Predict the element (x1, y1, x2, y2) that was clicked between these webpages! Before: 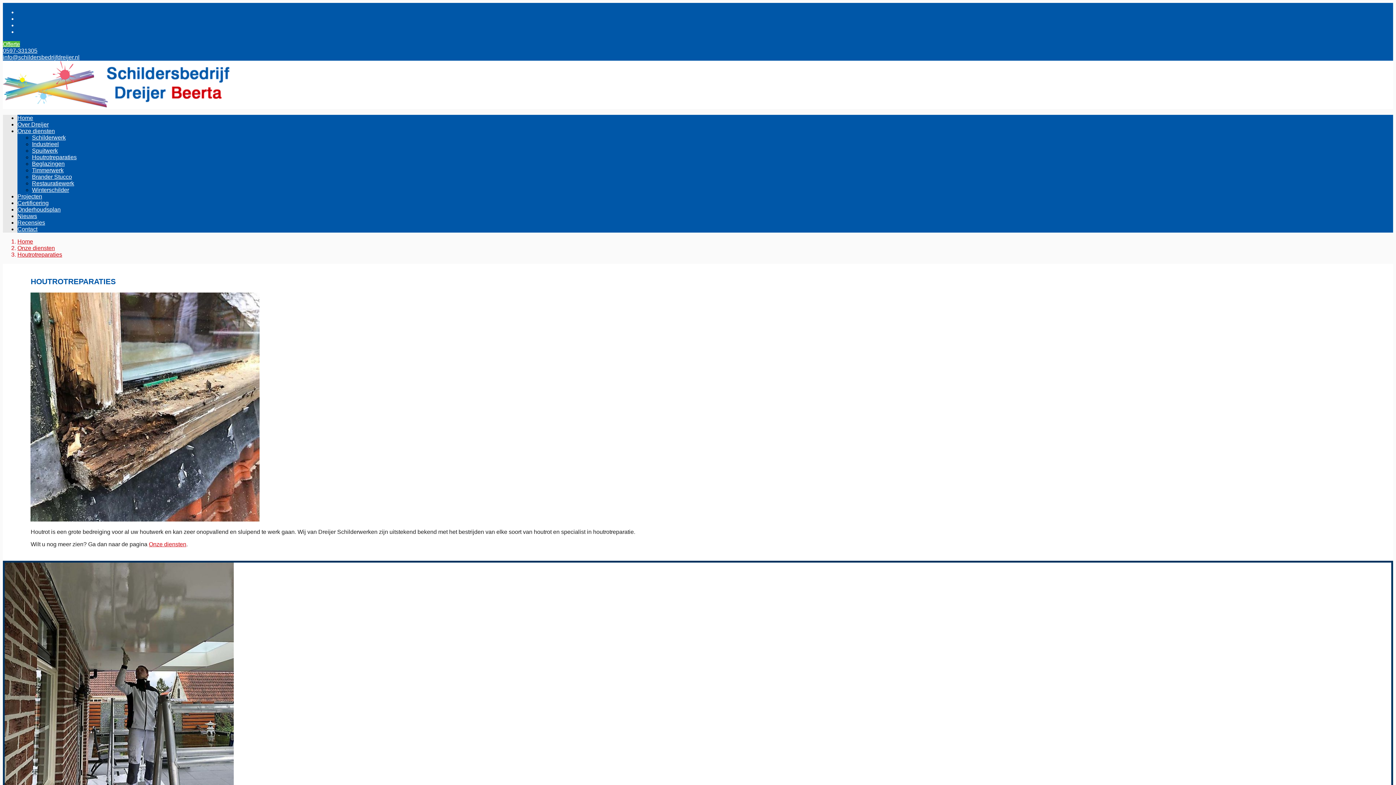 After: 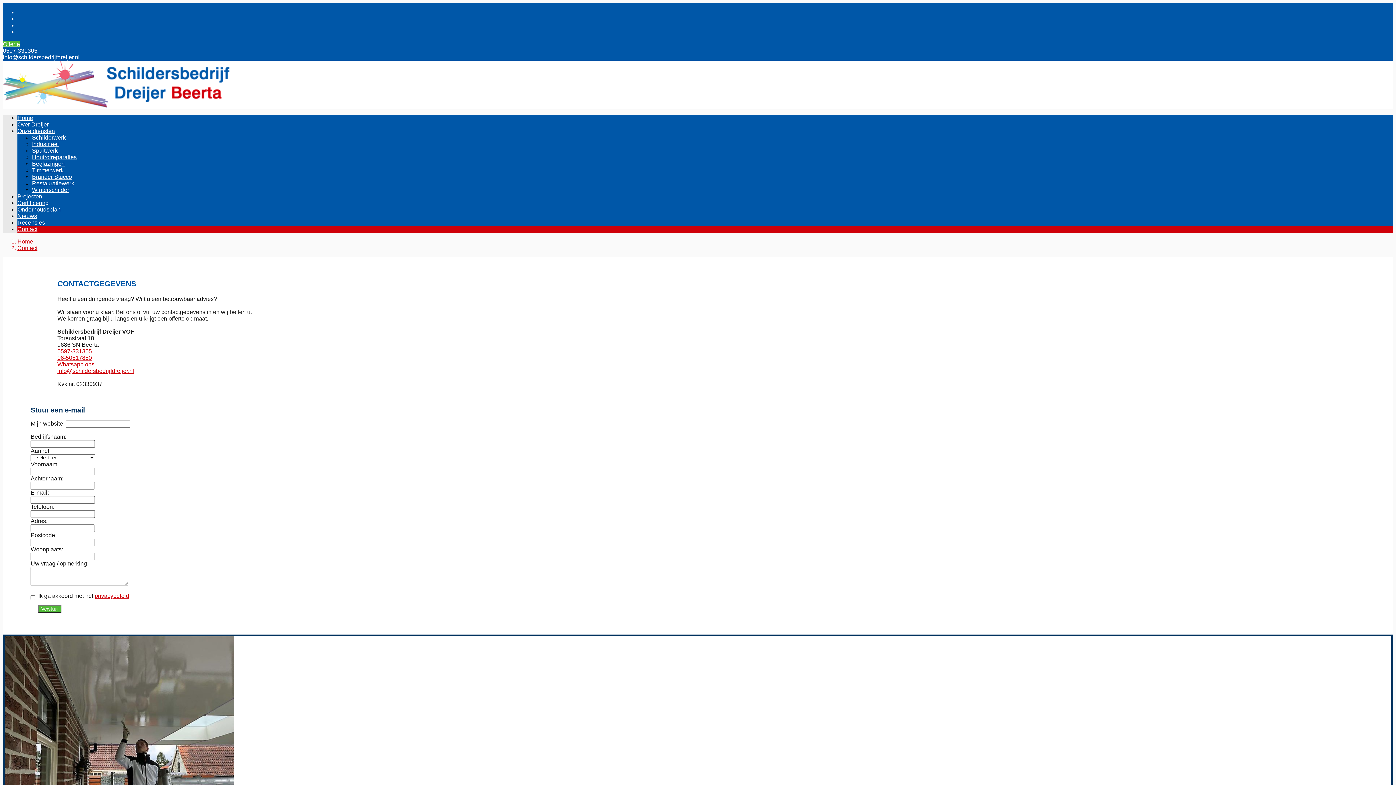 Action: bbox: (17, 226, 37, 232) label: Contact